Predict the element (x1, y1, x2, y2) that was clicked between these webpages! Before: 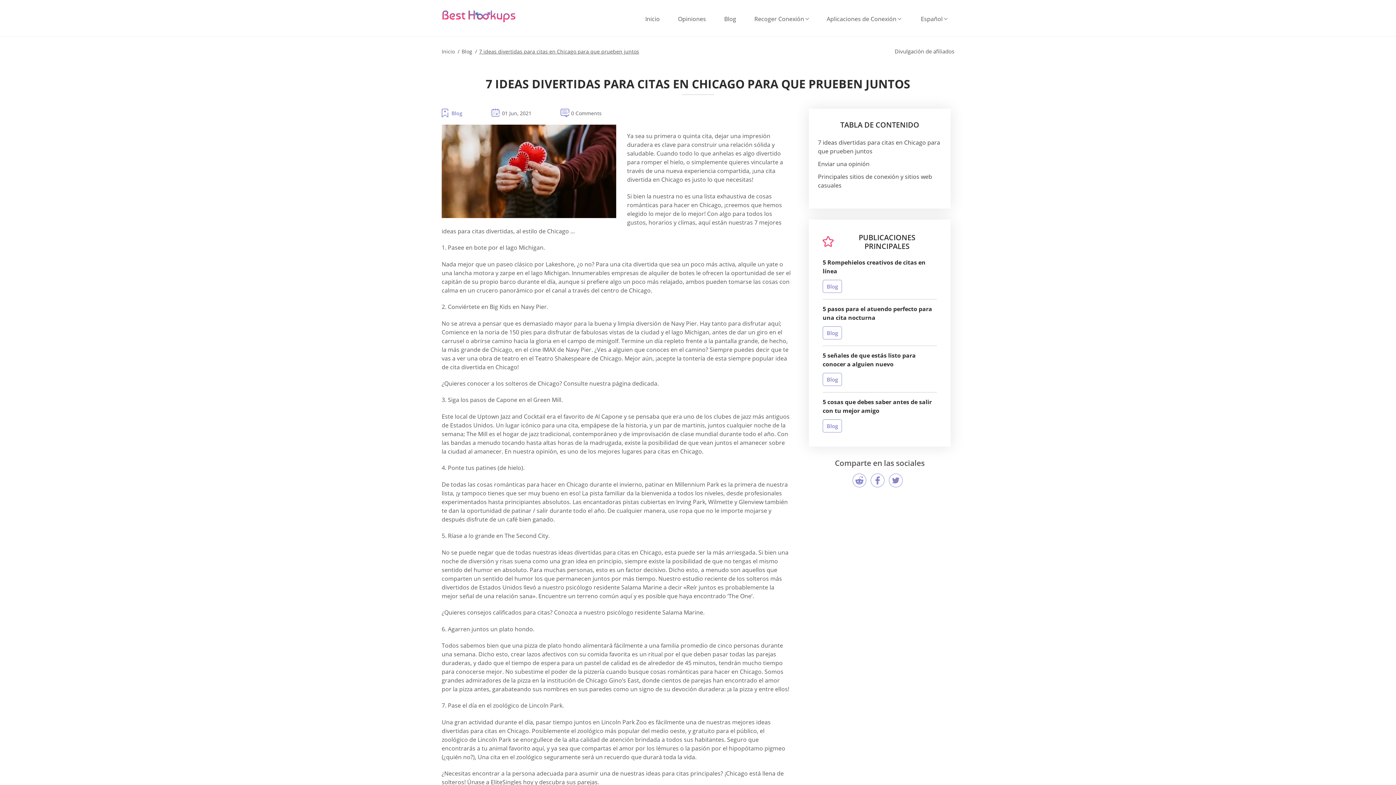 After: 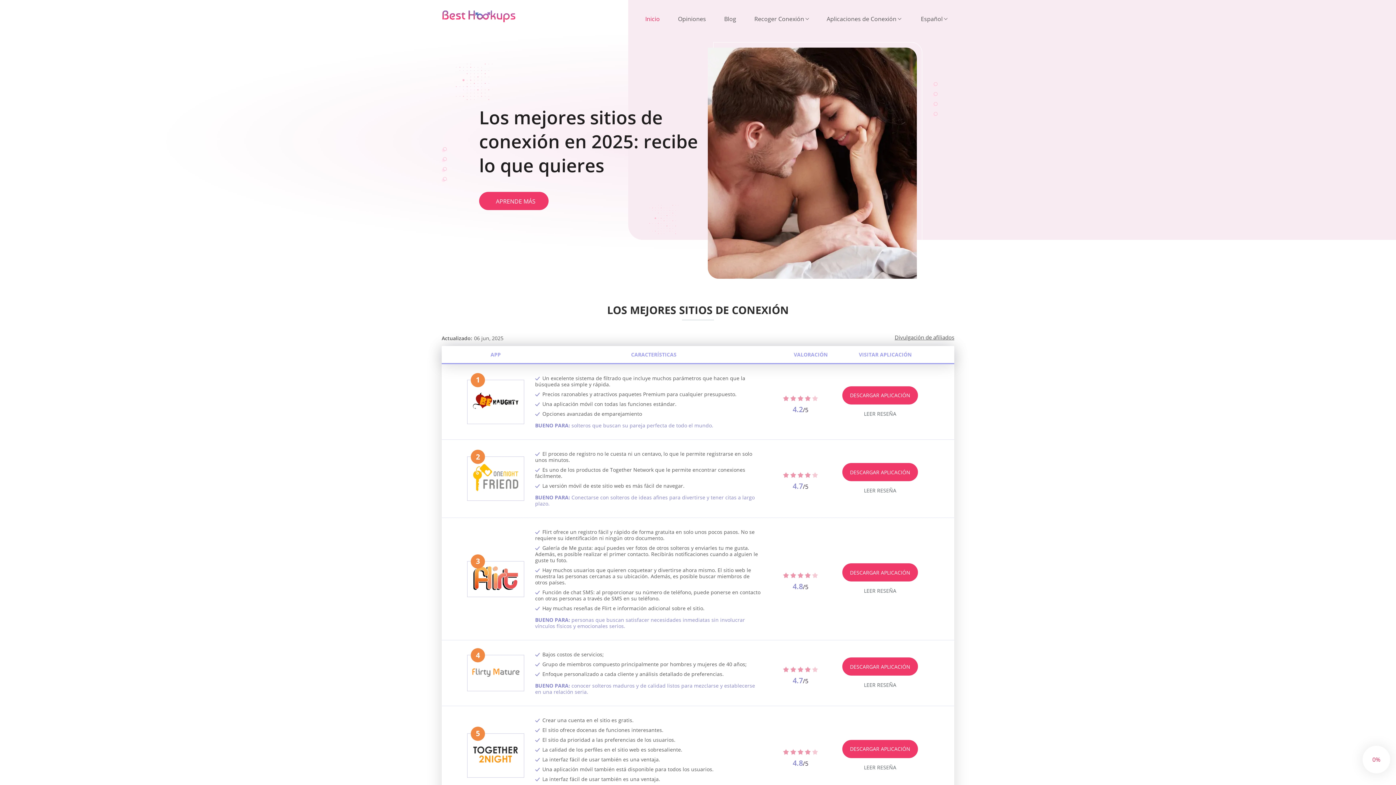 Action: label: Inicio bbox: (638, 14, 667, 23)